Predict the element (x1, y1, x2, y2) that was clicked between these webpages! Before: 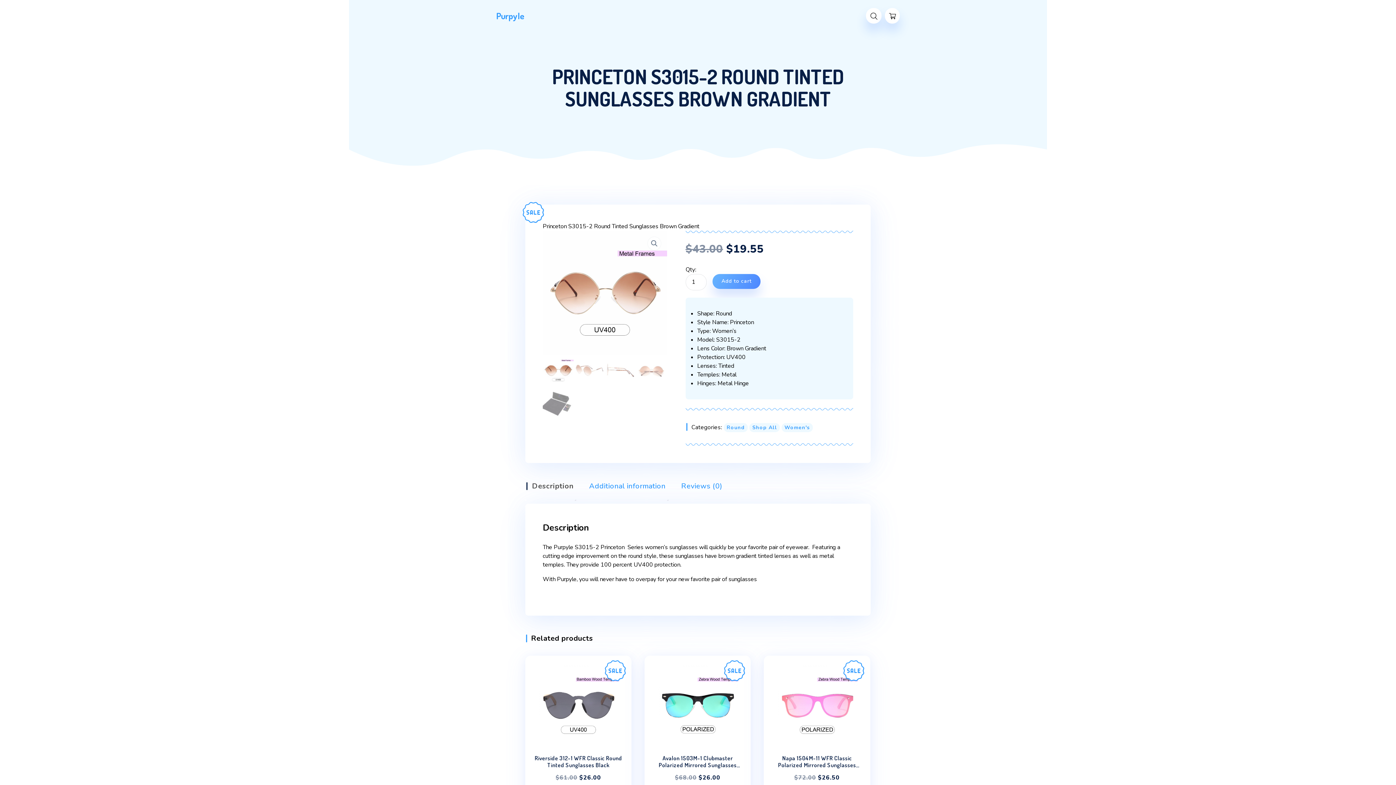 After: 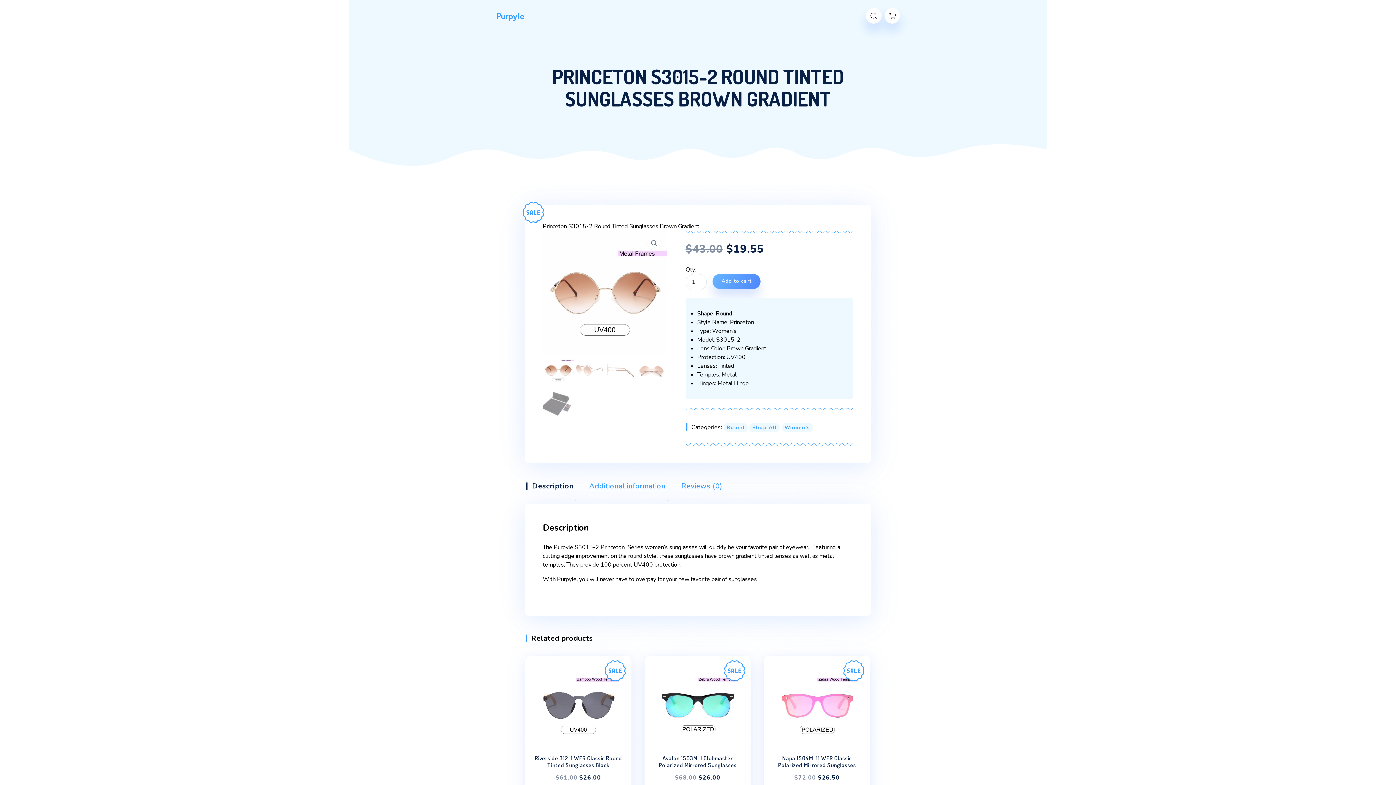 Action: label:  Description bbox: (525, 475, 573, 500)